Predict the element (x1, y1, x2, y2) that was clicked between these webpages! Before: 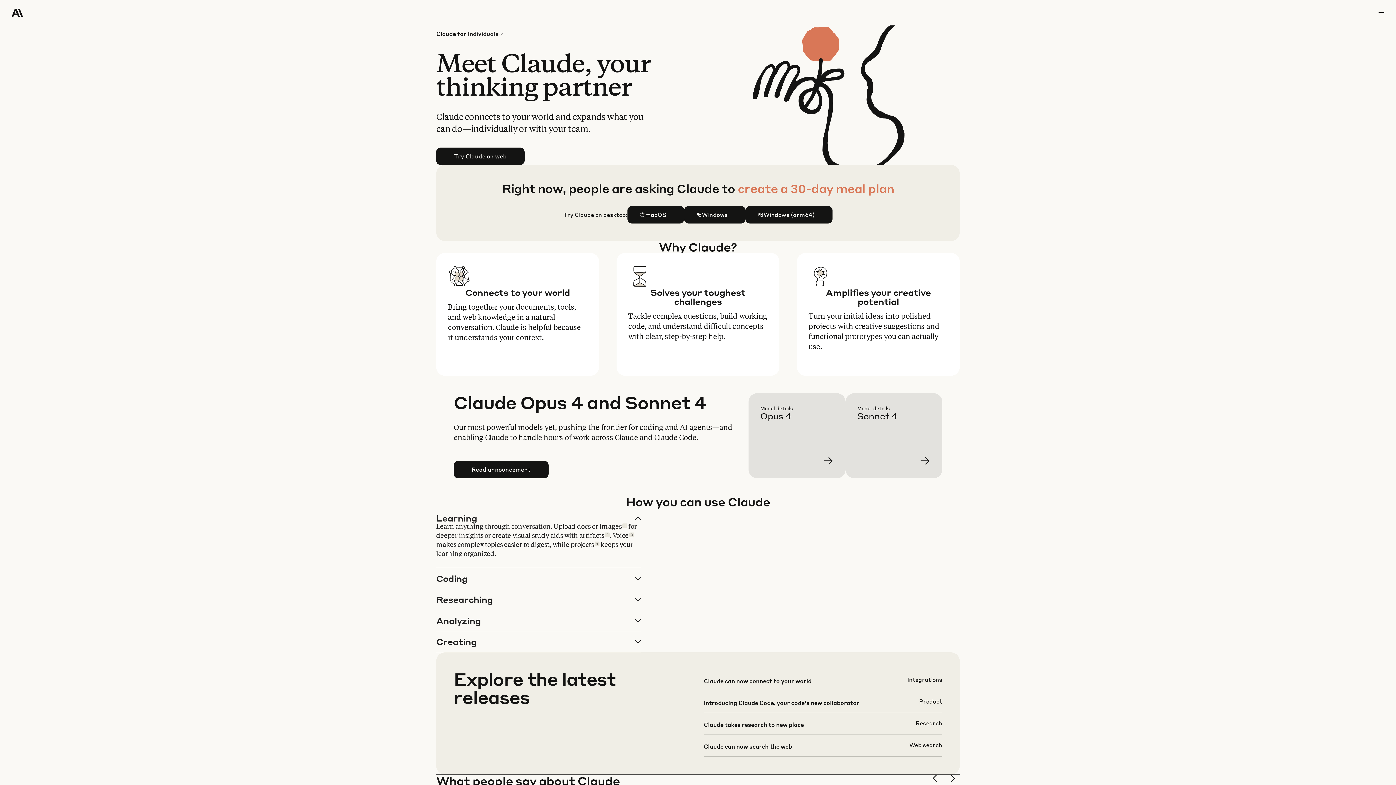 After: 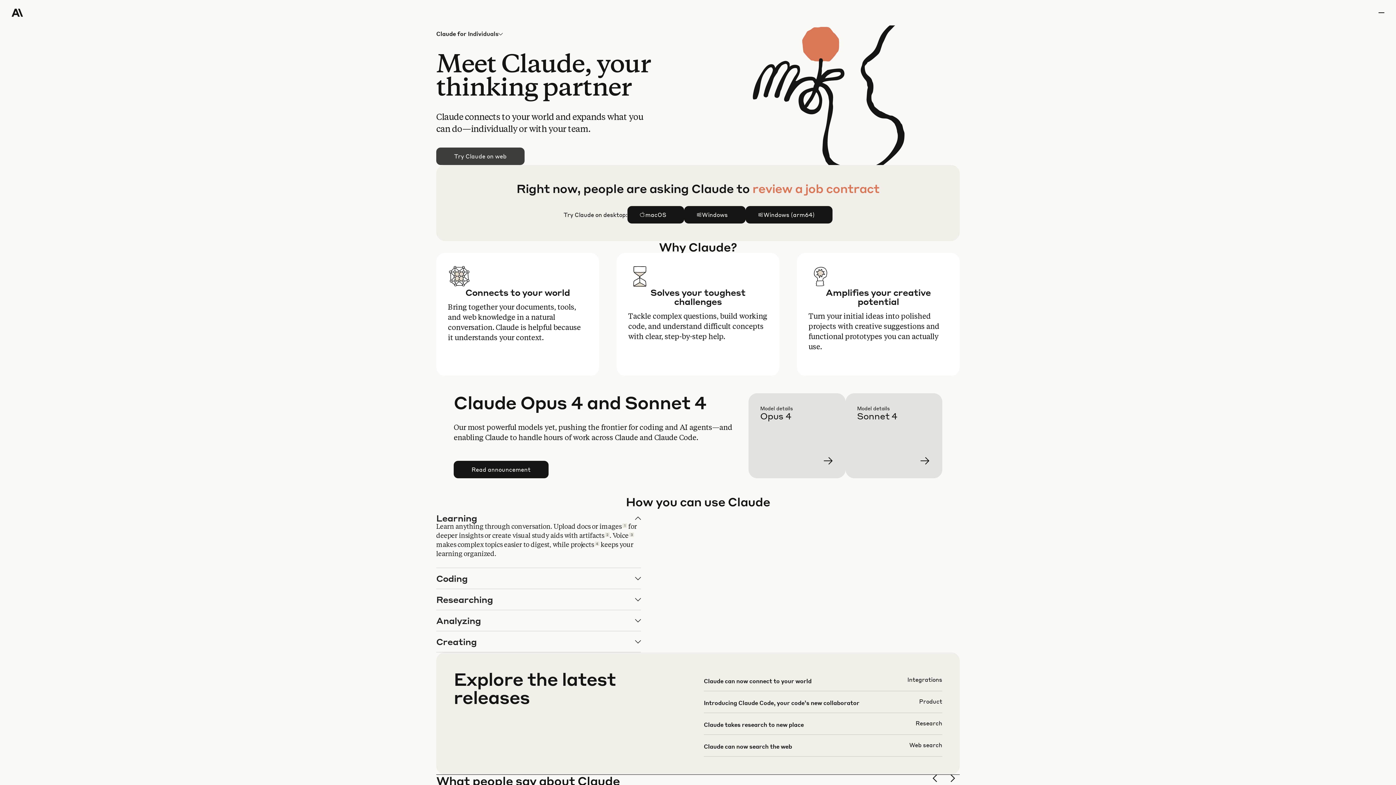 Action: label: Try Claude on web bbox: (436, 148, 524, 164)